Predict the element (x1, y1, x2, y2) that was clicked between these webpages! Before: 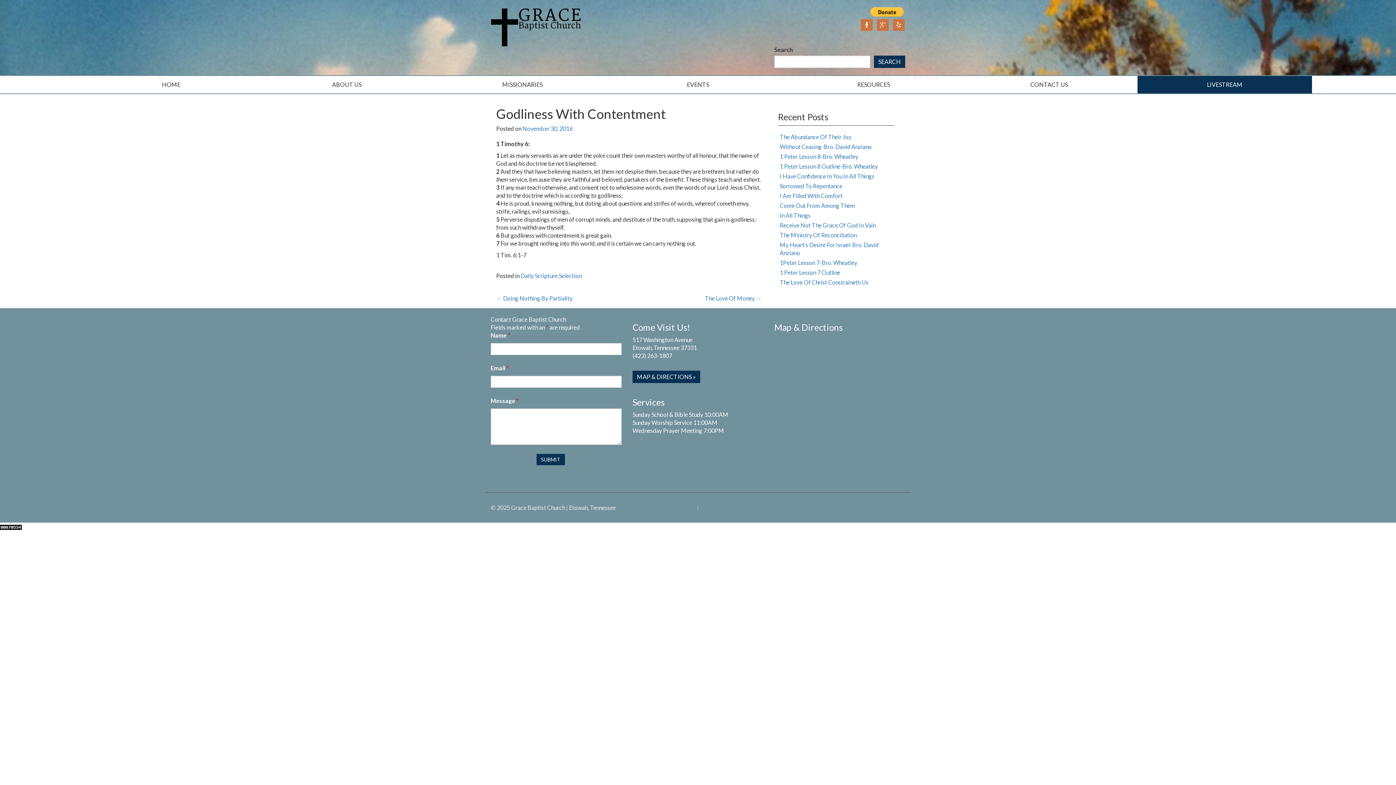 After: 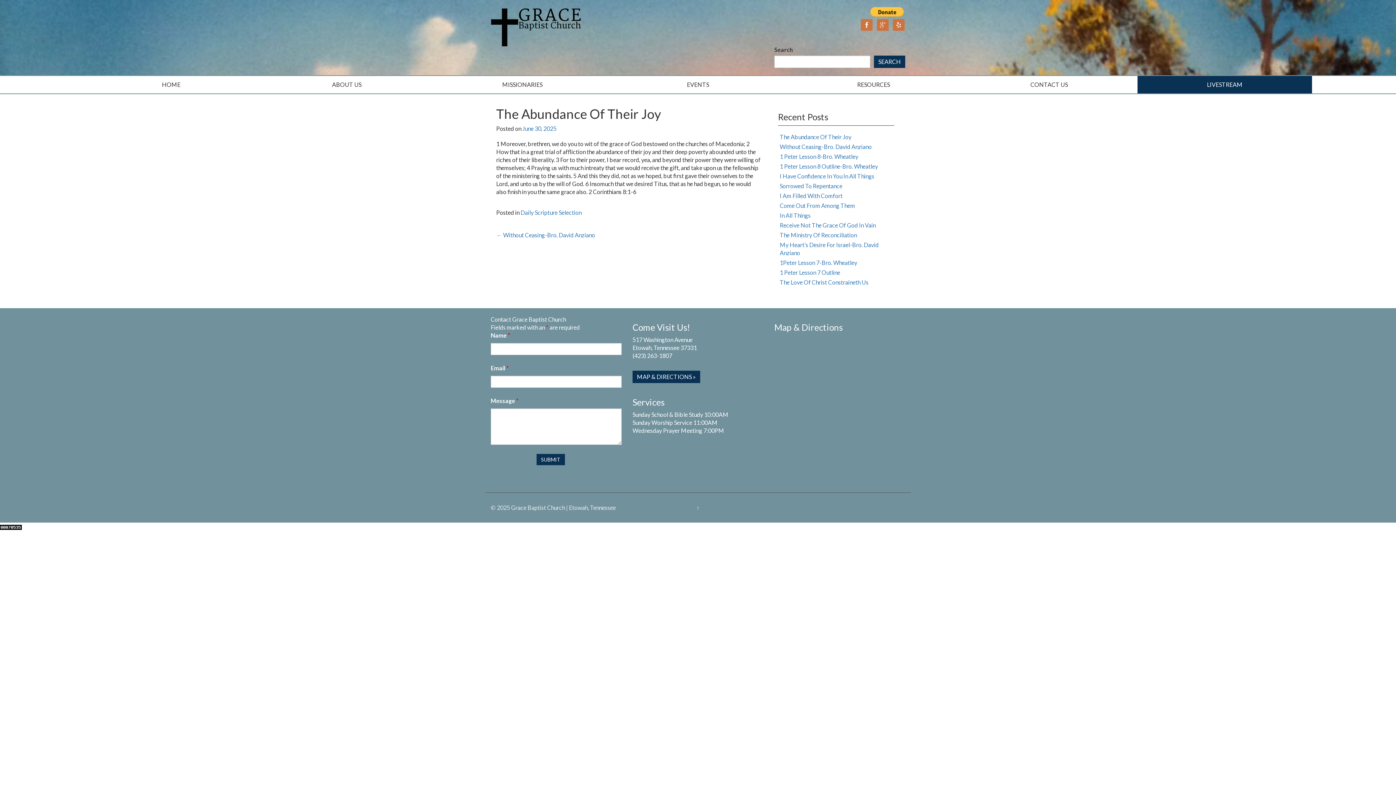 Action: label: The Abundance Of Their Joy bbox: (780, 133, 851, 140)